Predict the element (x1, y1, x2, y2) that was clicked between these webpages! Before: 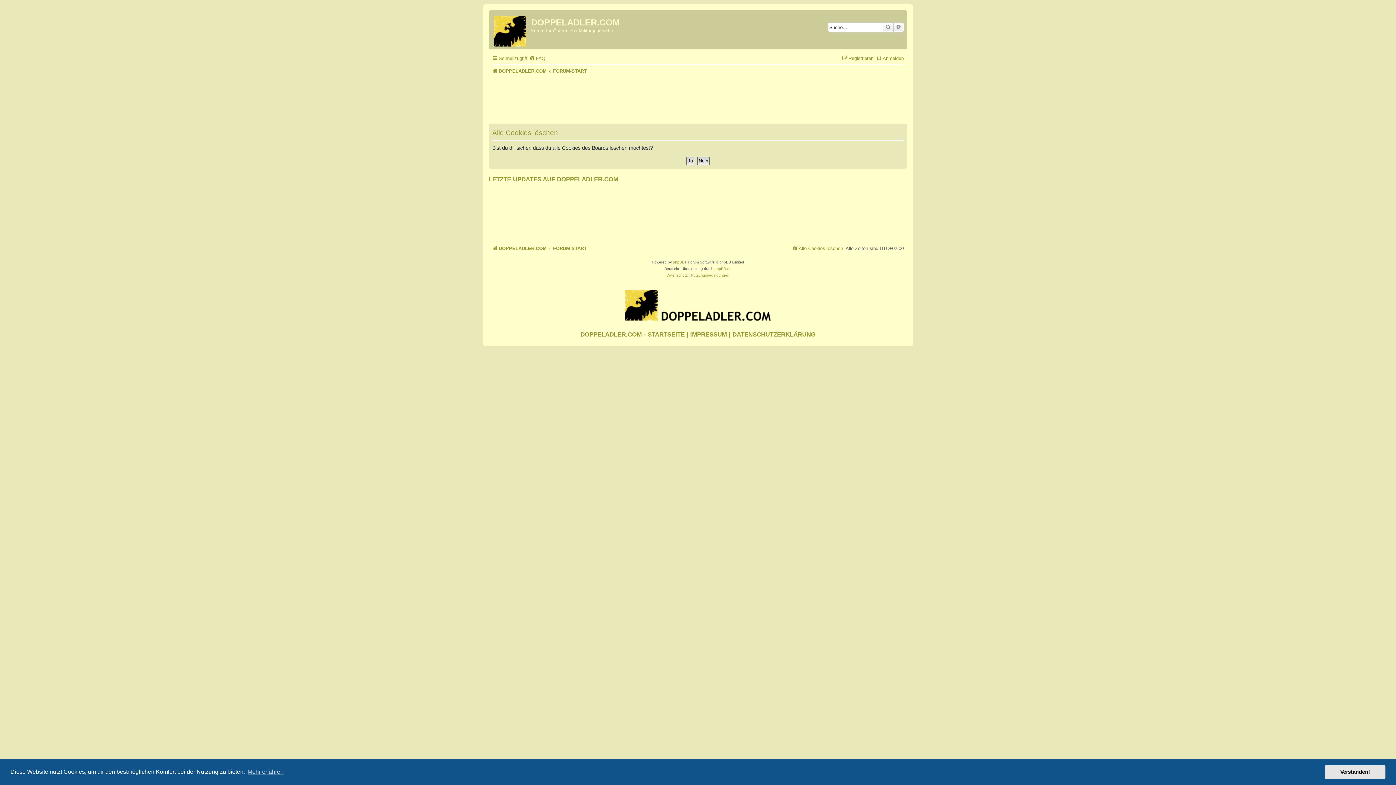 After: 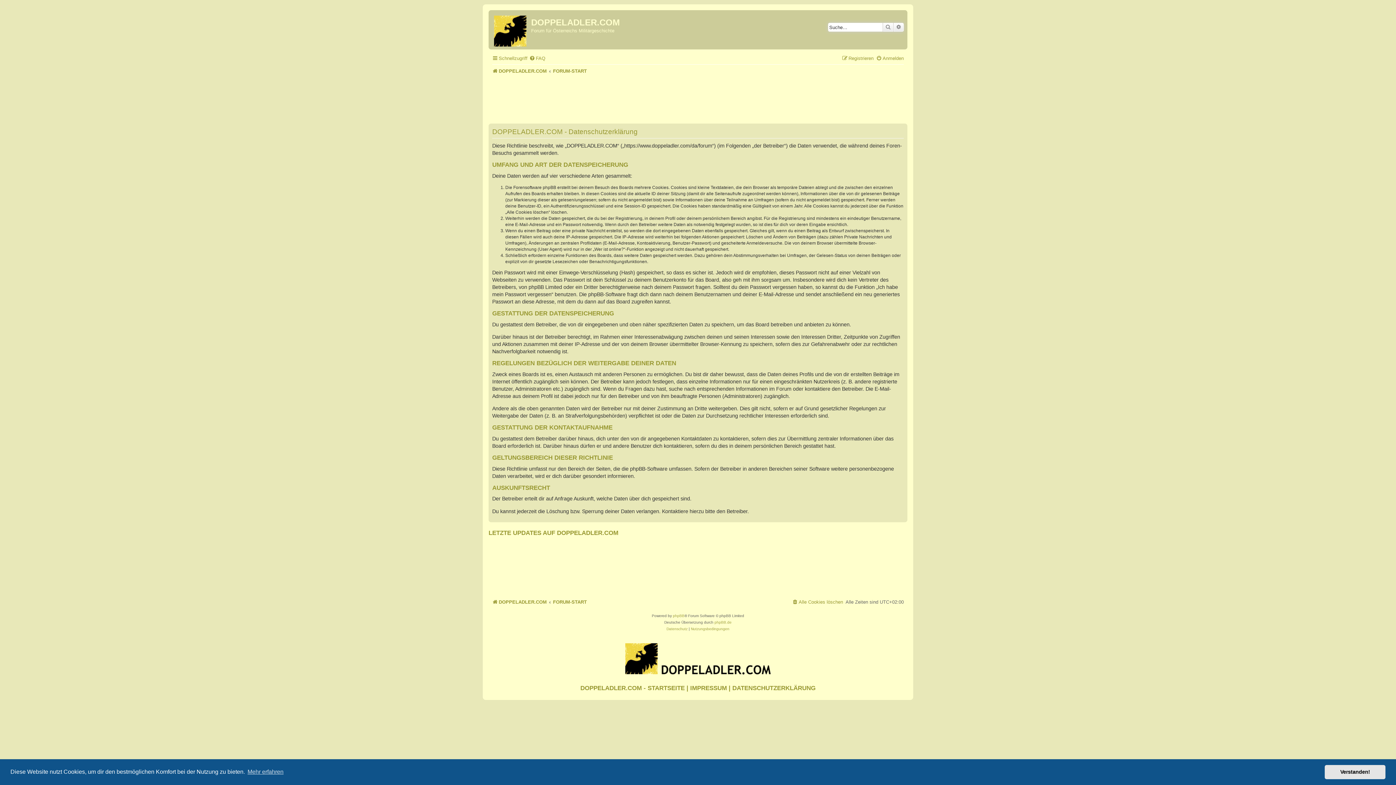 Action: label: Datenschutz bbox: (666, 272, 687, 278)